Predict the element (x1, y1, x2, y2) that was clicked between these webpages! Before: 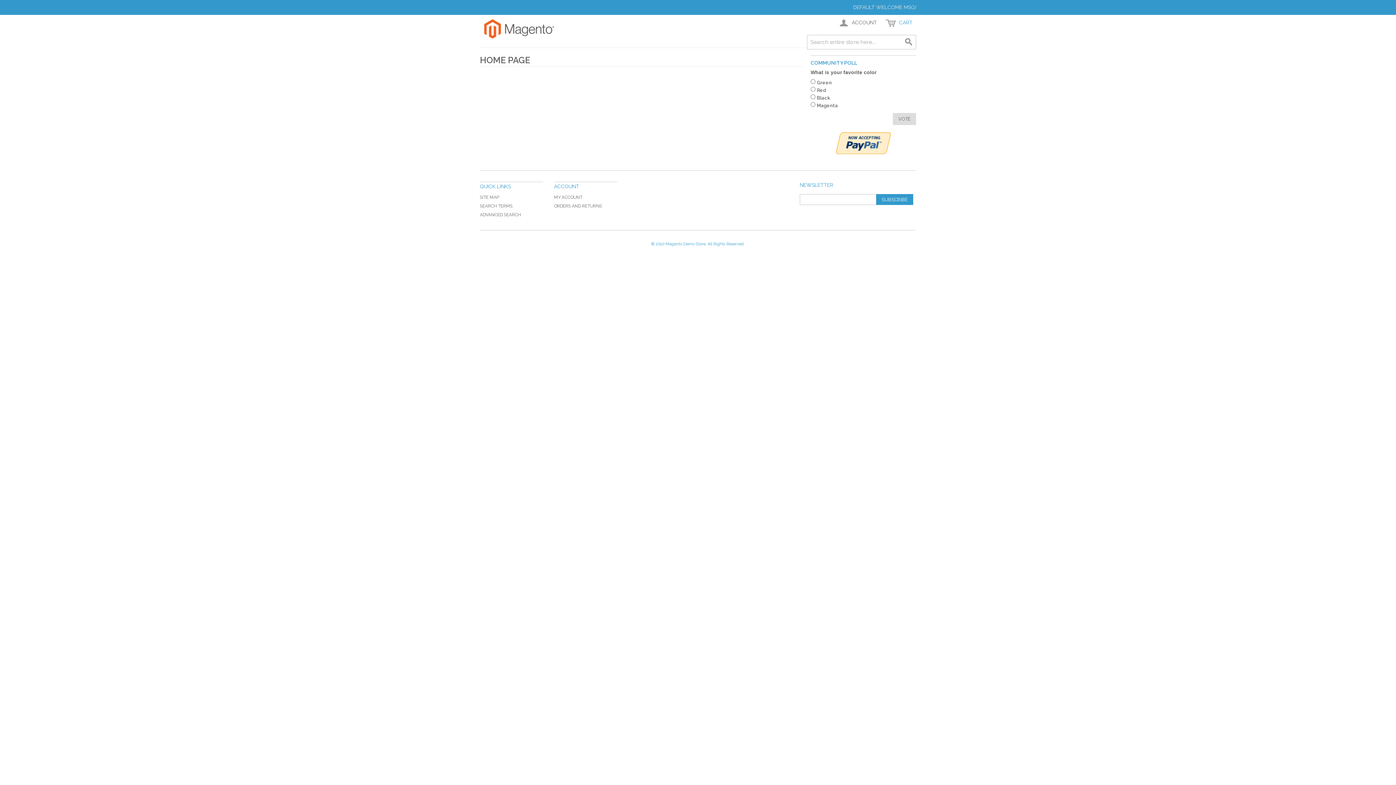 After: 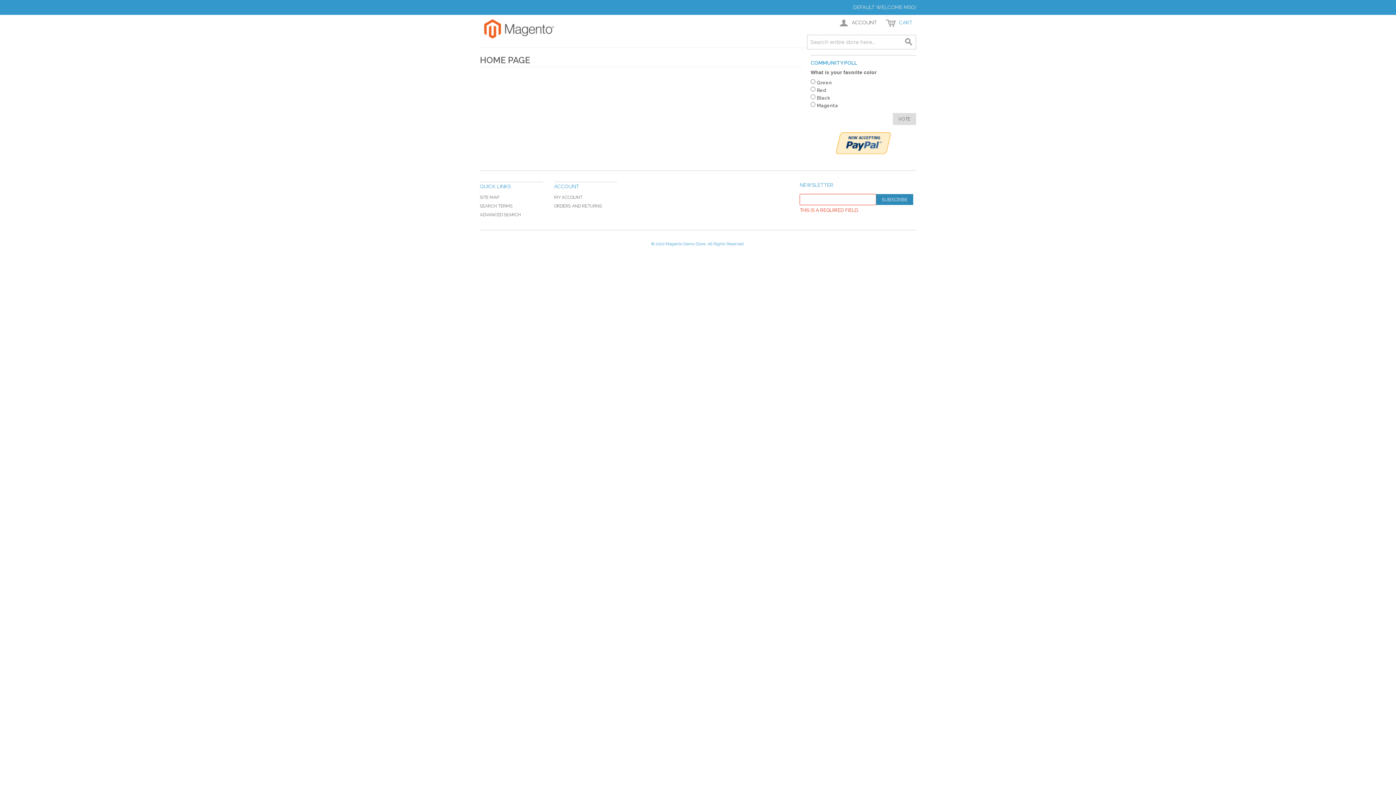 Action: bbox: (876, 194, 913, 205) label: SUBSCRIBE